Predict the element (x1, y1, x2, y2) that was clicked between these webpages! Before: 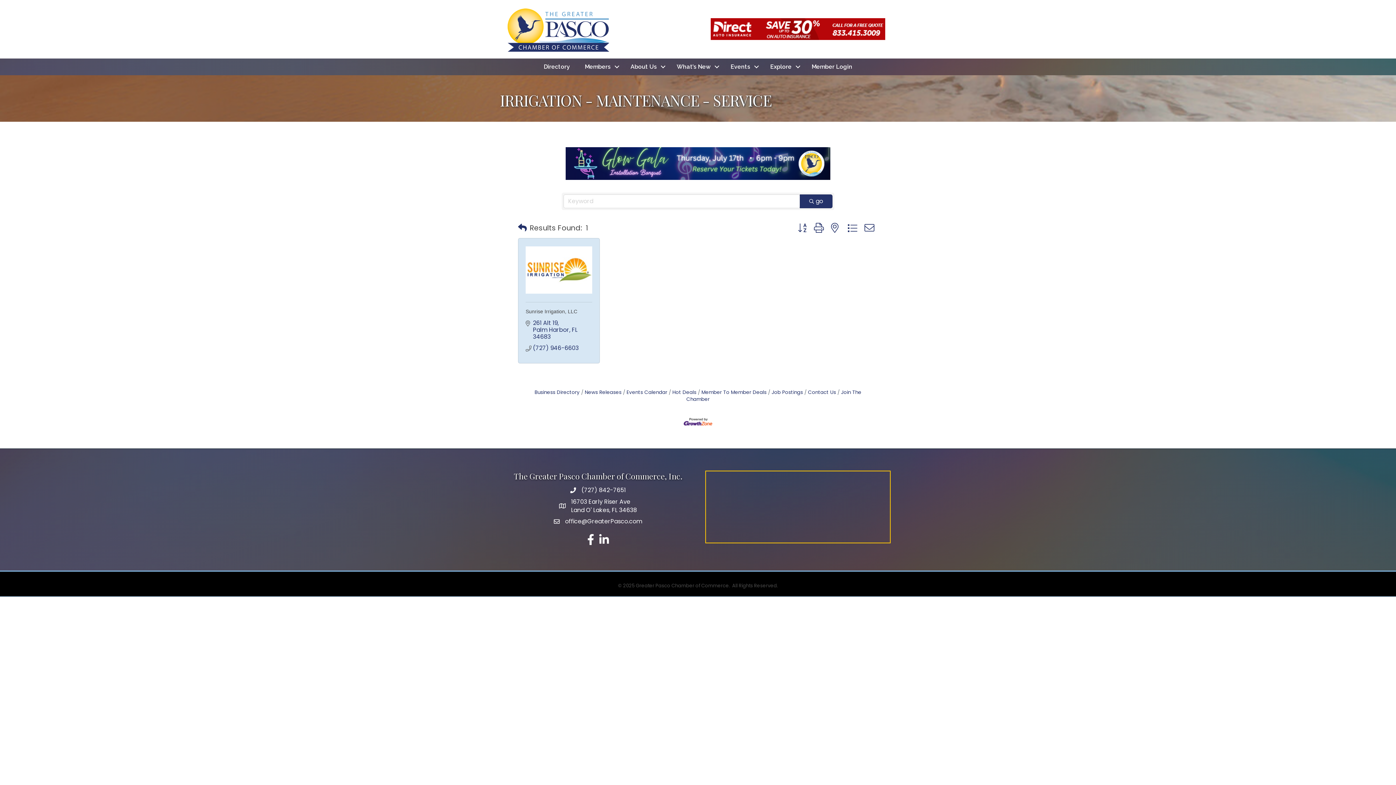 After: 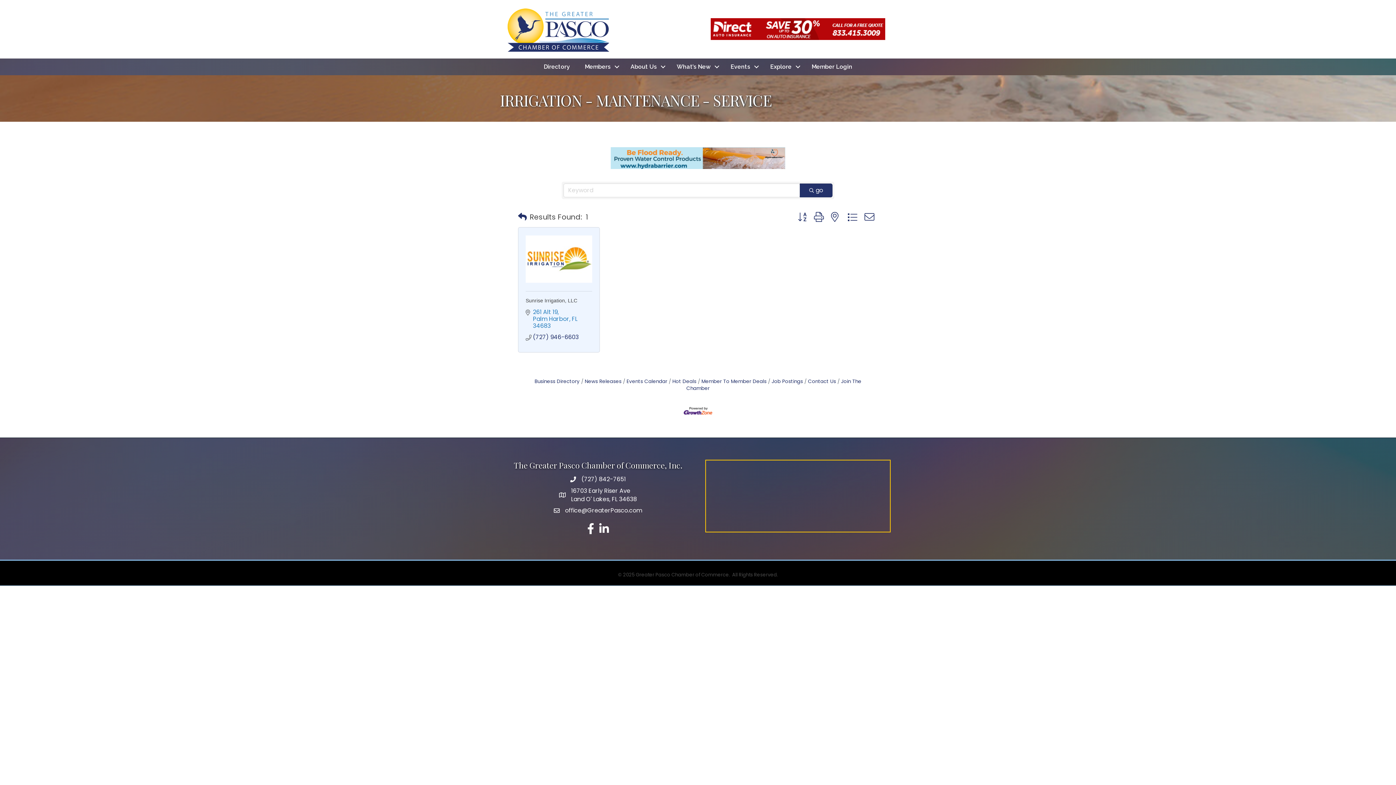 Action: label: 261 Alt 19
Palm Harbor FL 34683 bbox: (533, 308, 585, 329)